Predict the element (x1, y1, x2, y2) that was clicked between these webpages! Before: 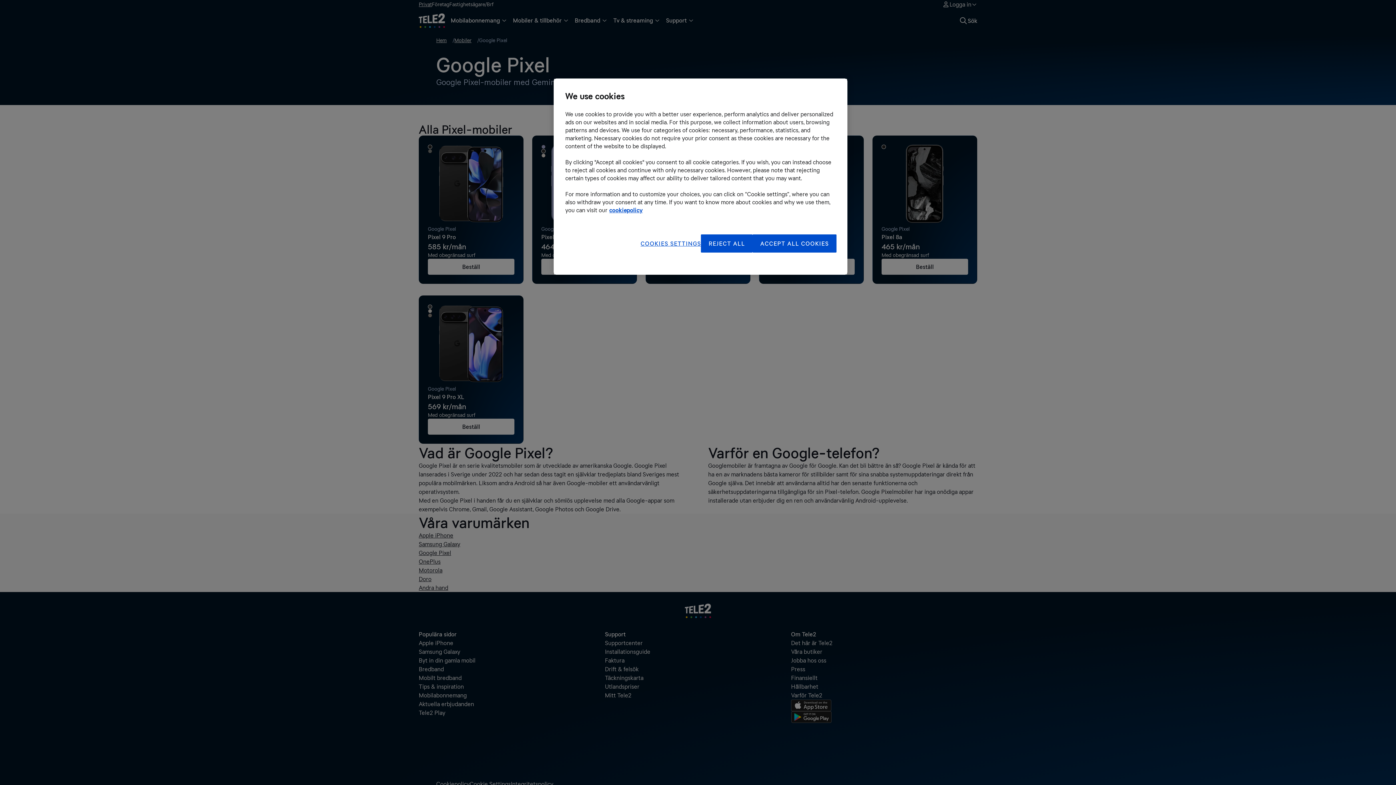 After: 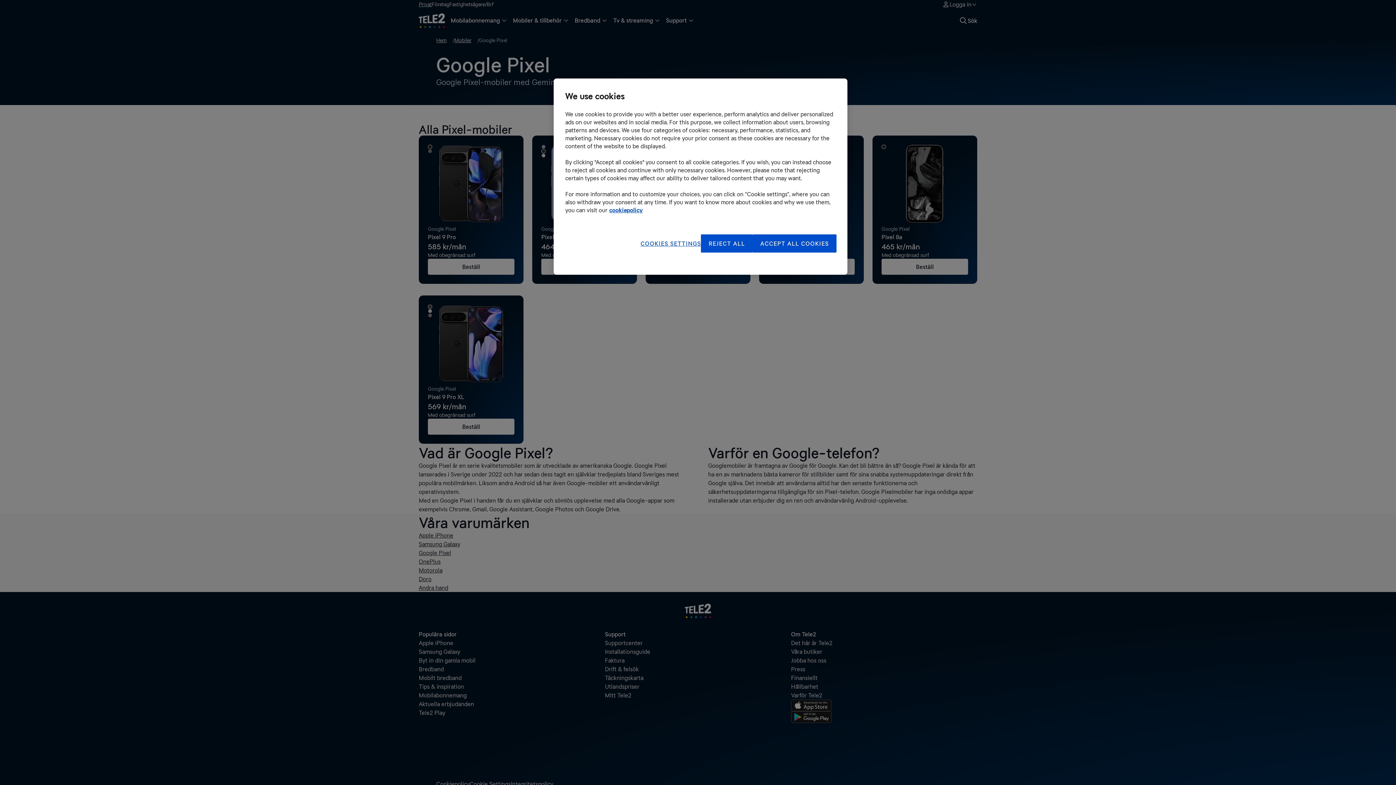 Action: label: More information about your privacy, opens in a new tab bbox: (609, 206, 642, 213)